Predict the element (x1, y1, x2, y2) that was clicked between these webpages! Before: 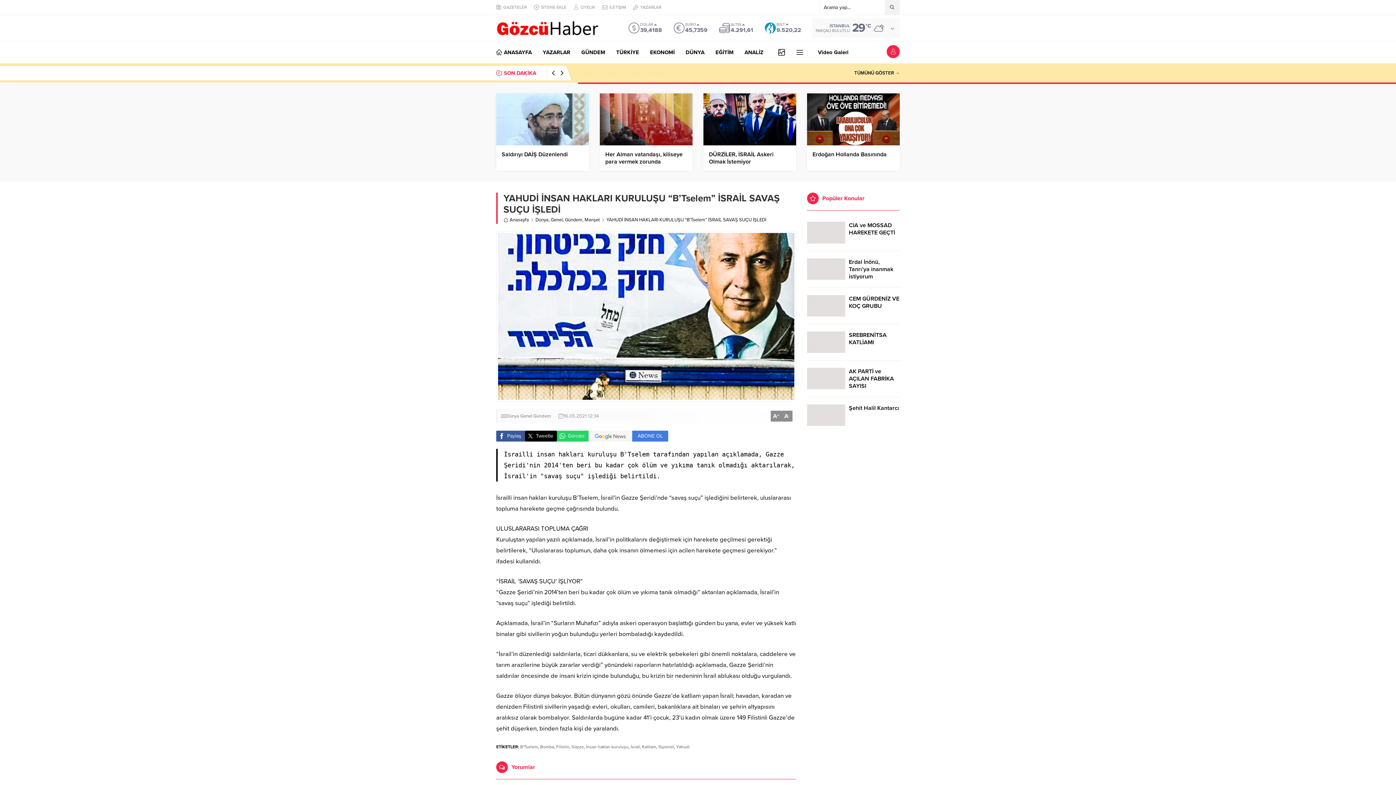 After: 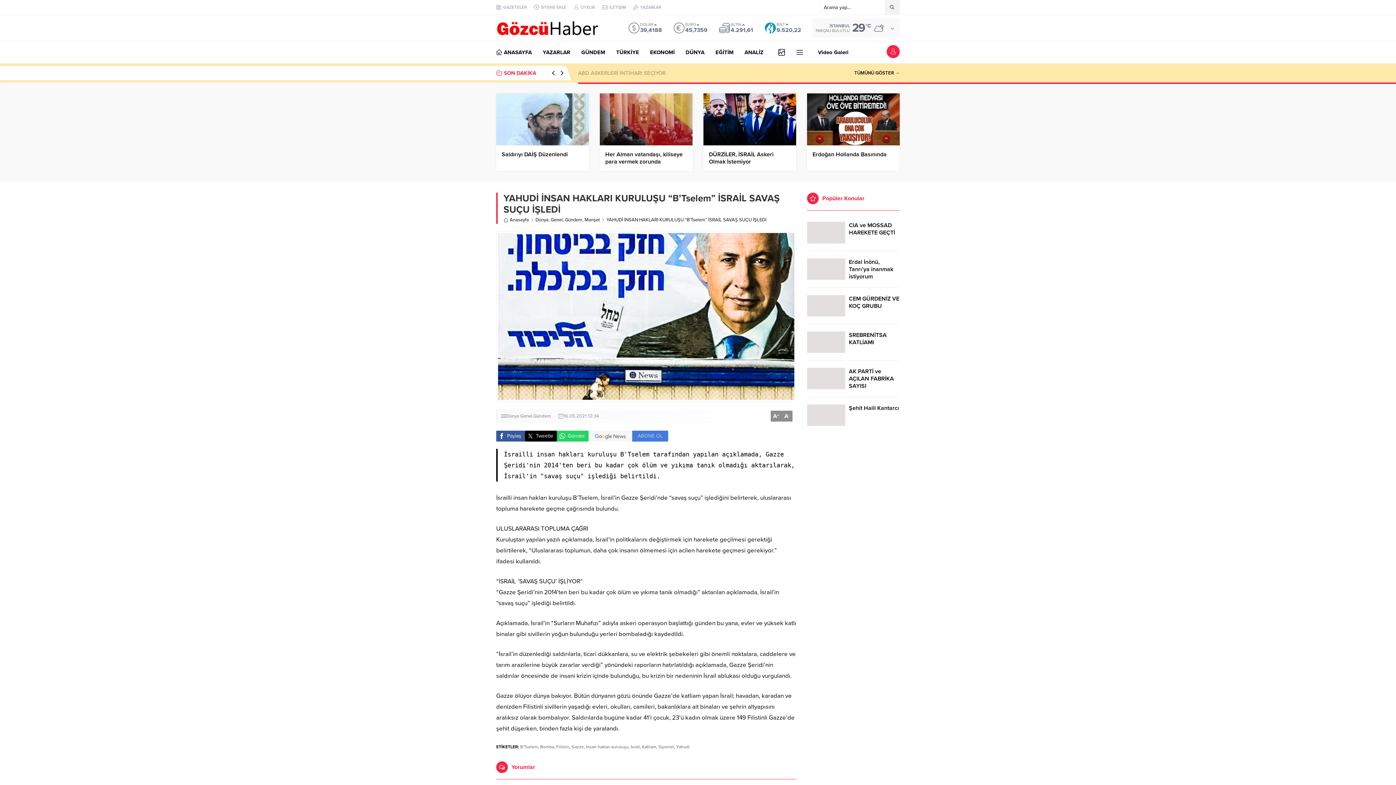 Action: label: ABONE OL bbox: (588, 430, 668, 441)